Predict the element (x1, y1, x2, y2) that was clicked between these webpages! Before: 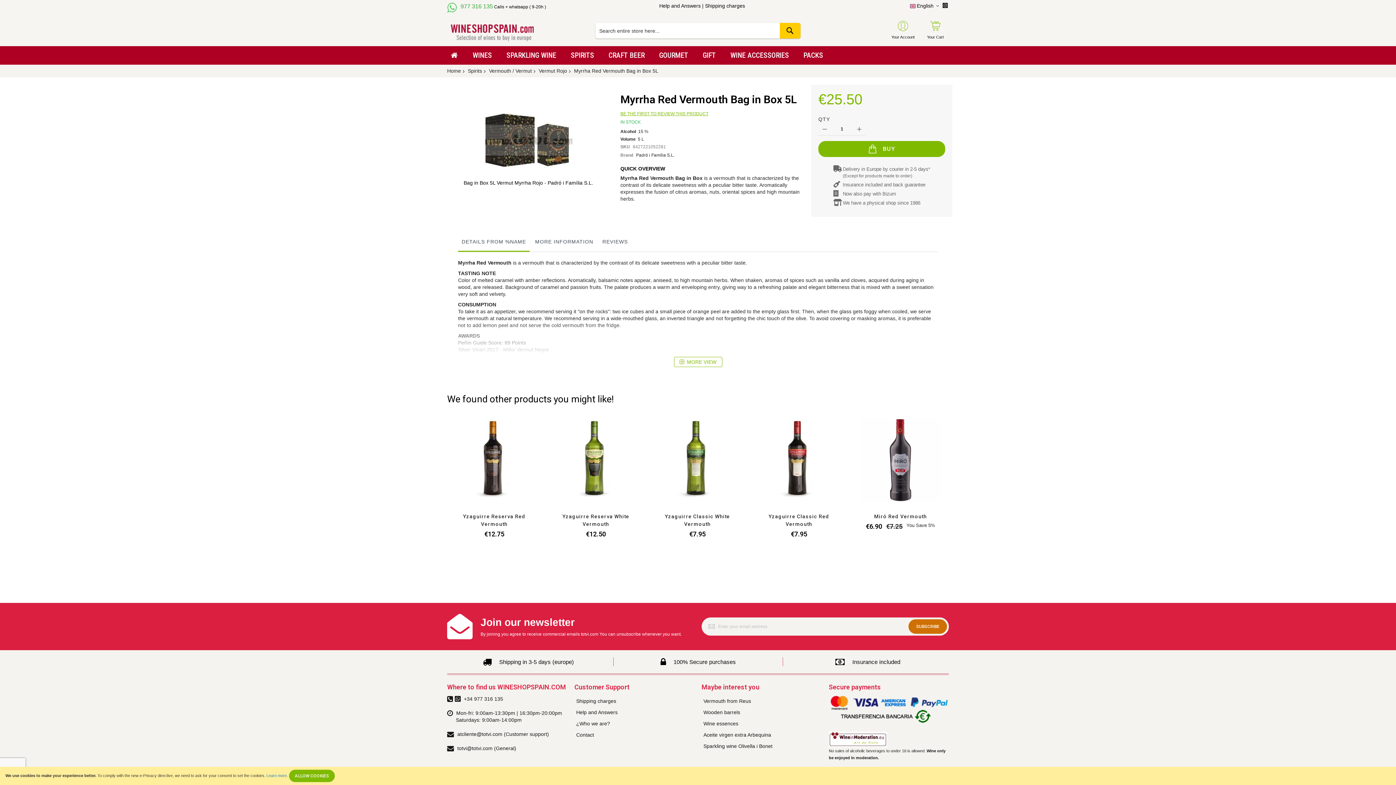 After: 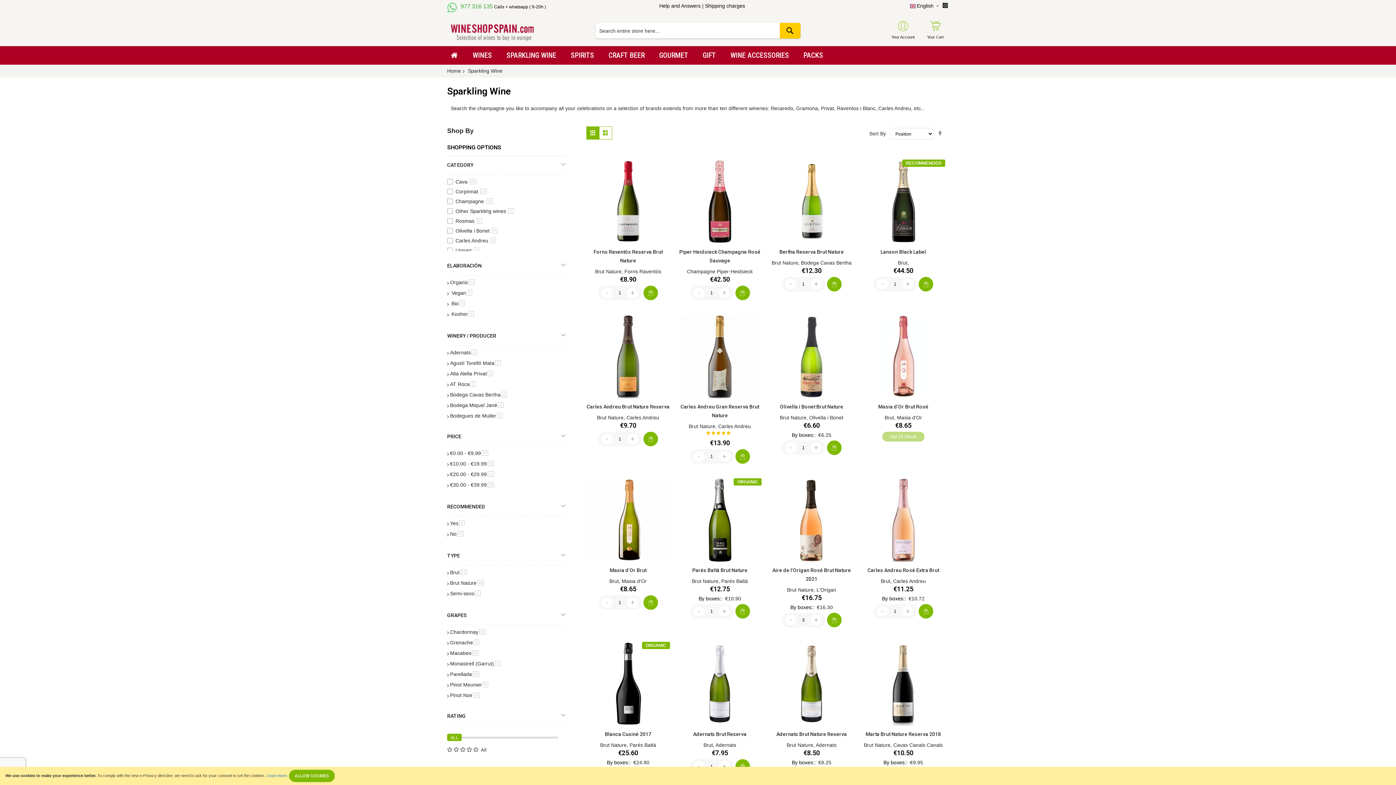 Action: bbox: (499, 46, 563, 64) label: SPARKLING WINE